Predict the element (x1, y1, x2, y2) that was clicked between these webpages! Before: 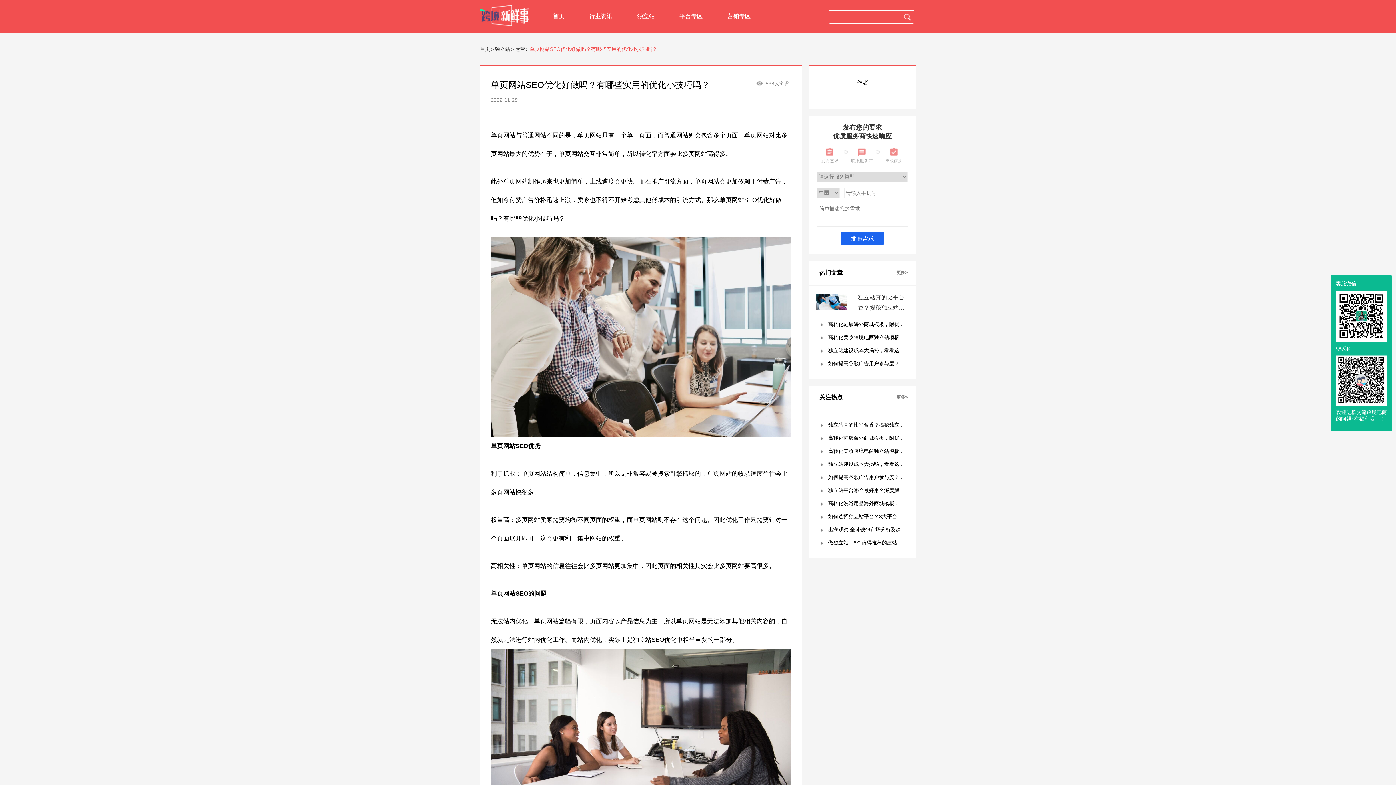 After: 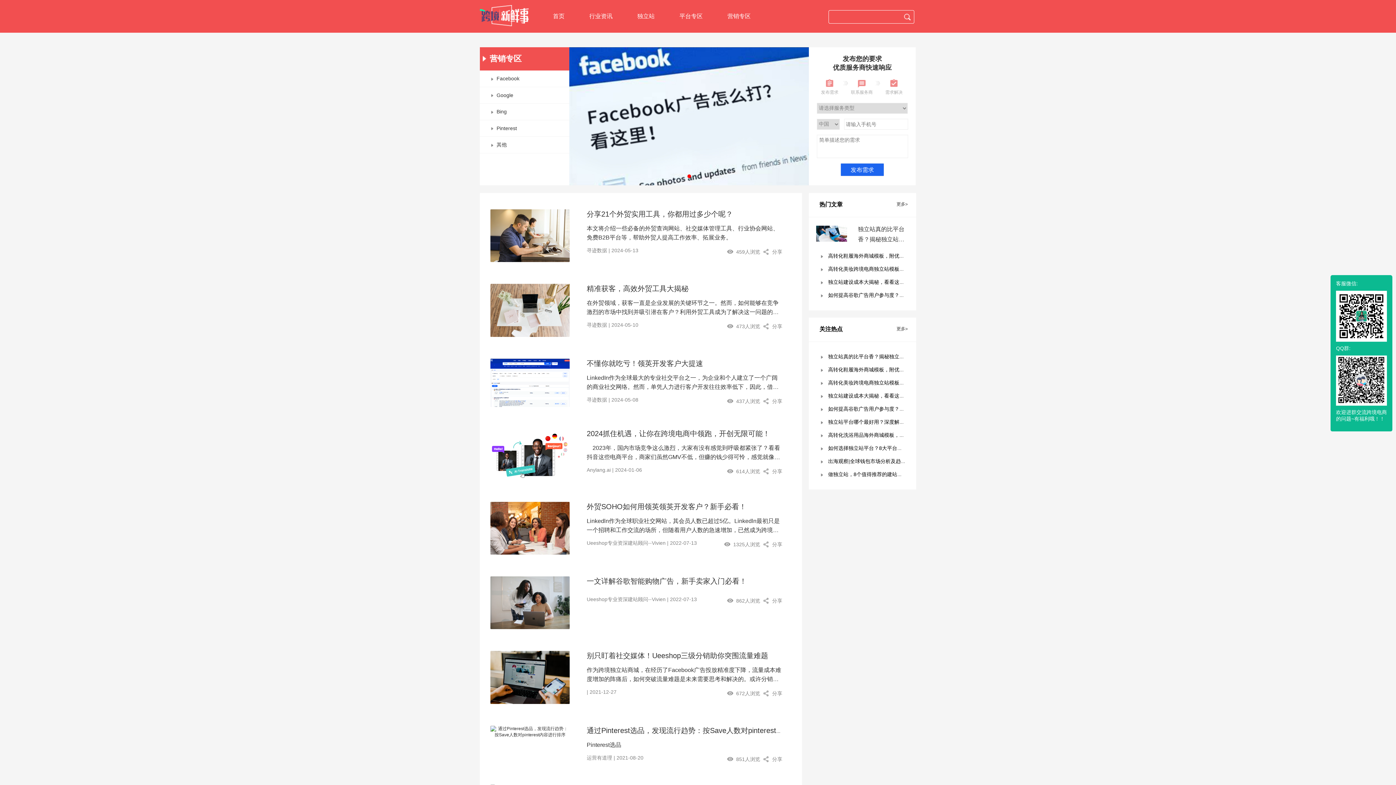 Action: bbox: (715, 0, 763, 32) label: 营销专区